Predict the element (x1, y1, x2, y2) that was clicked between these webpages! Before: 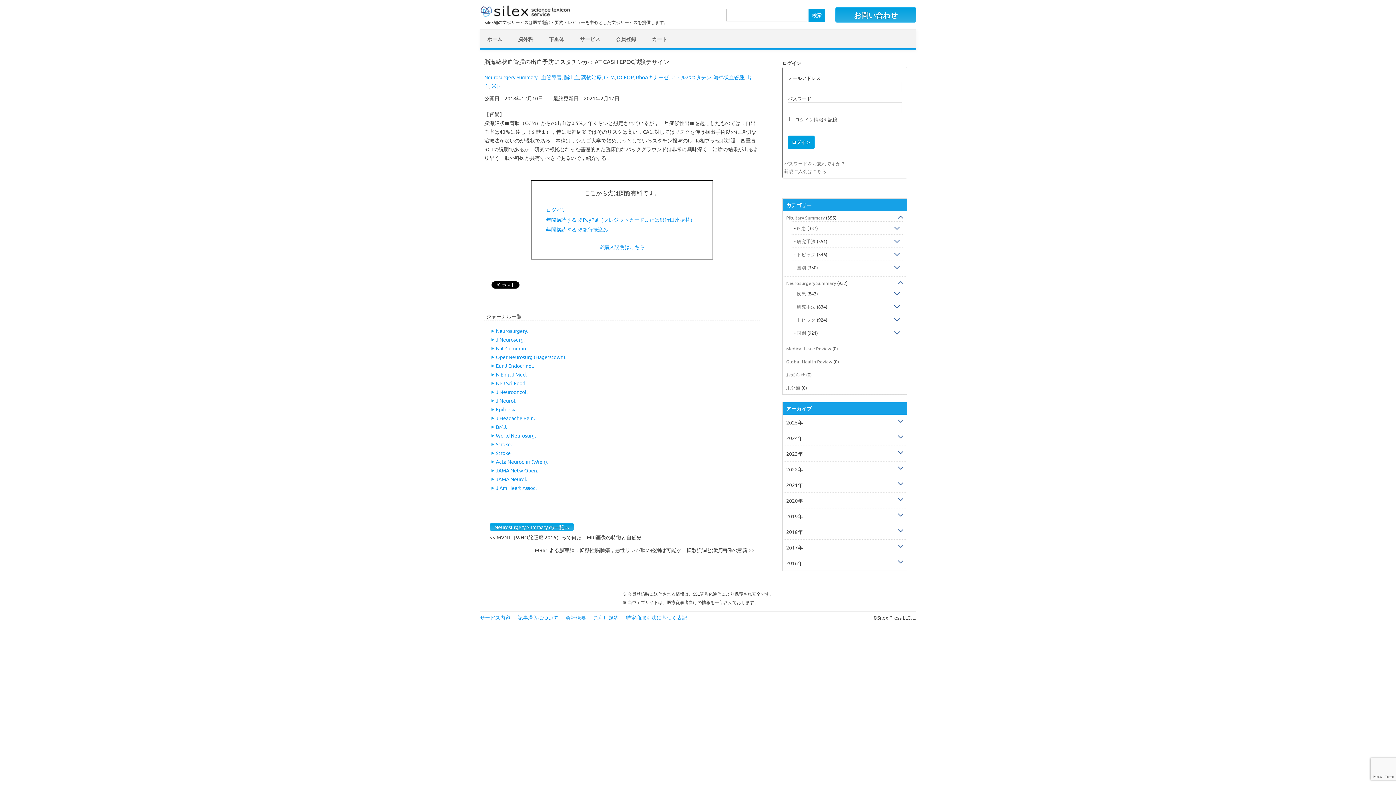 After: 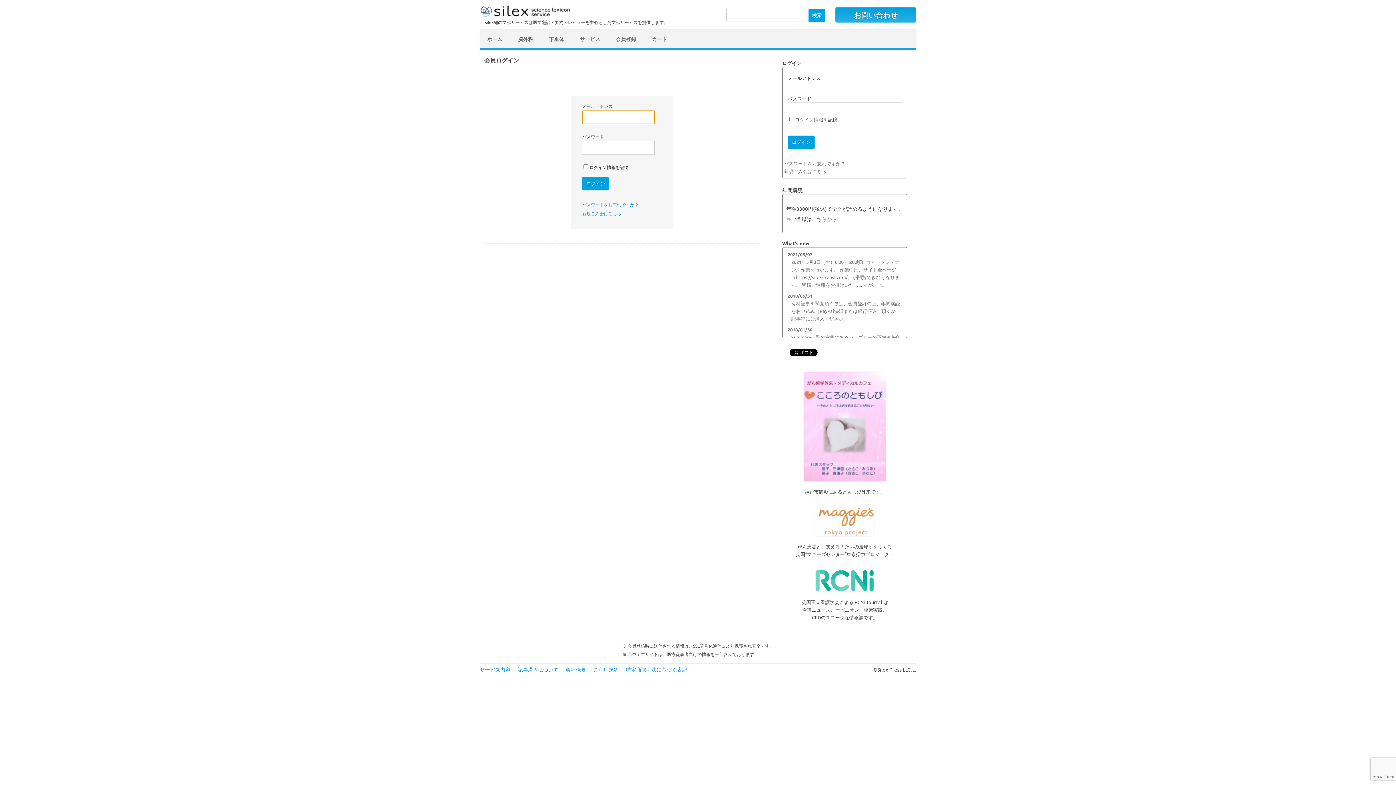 Action: label: ログイン bbox: (546, 206, 566, 213)